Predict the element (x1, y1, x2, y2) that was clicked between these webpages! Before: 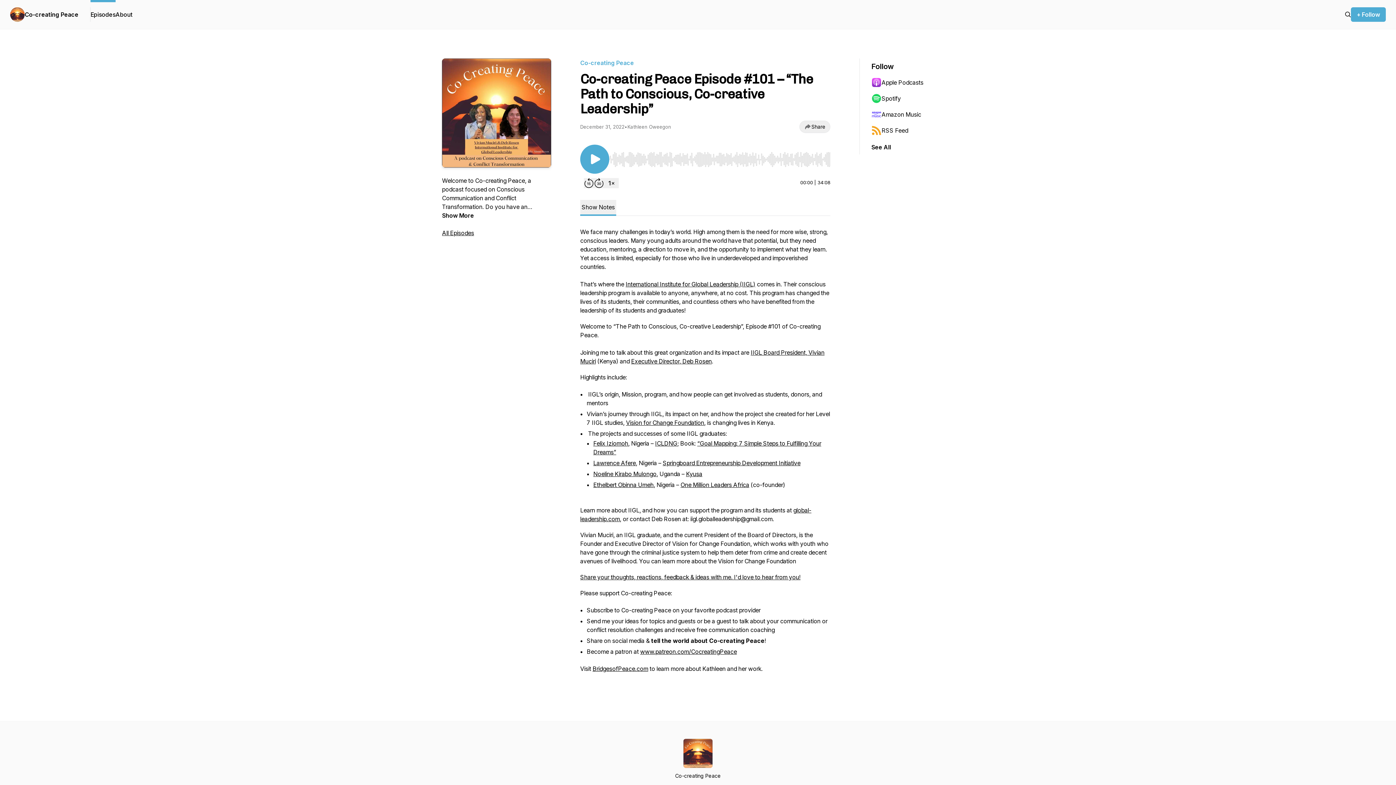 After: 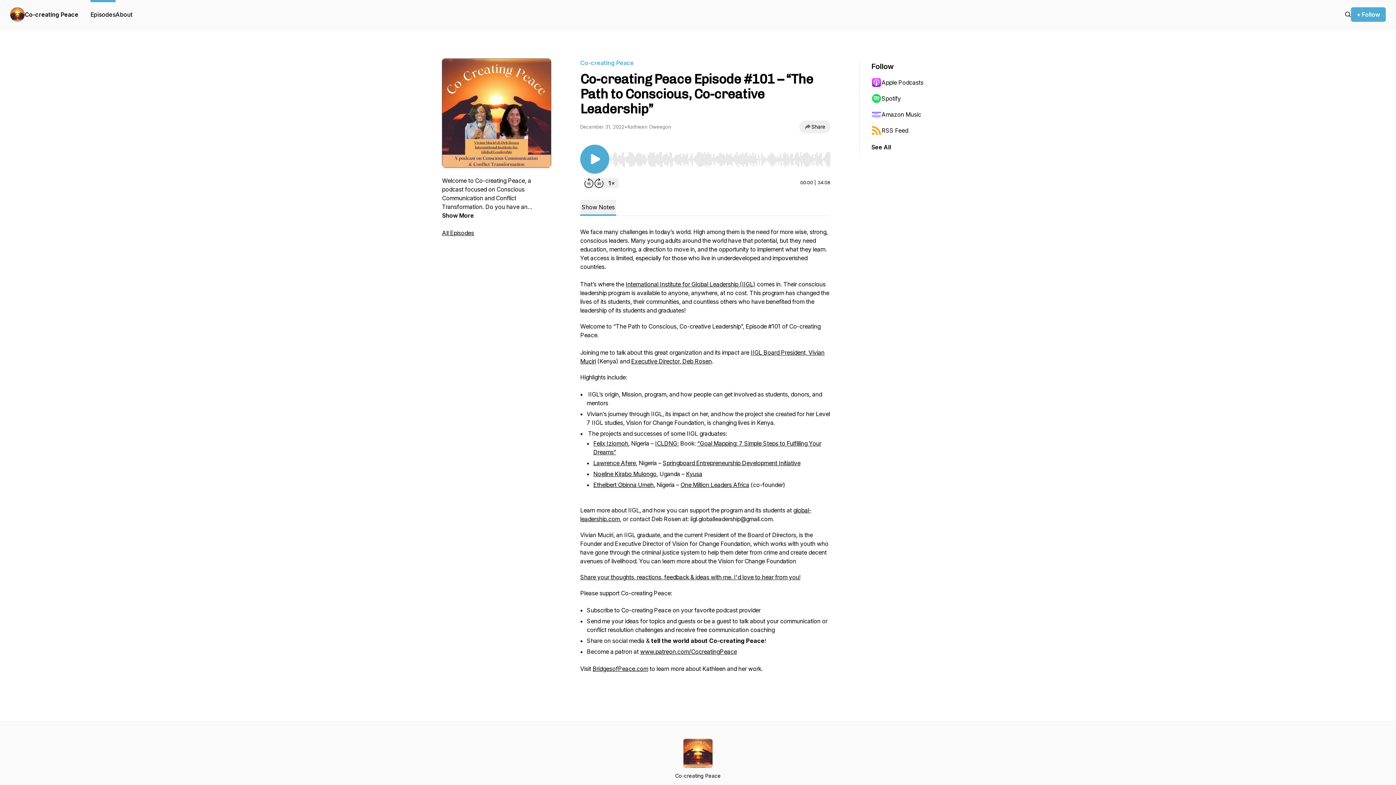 Action: label: Vision for Change Foundation bbox: (626, 419, 704, 426)